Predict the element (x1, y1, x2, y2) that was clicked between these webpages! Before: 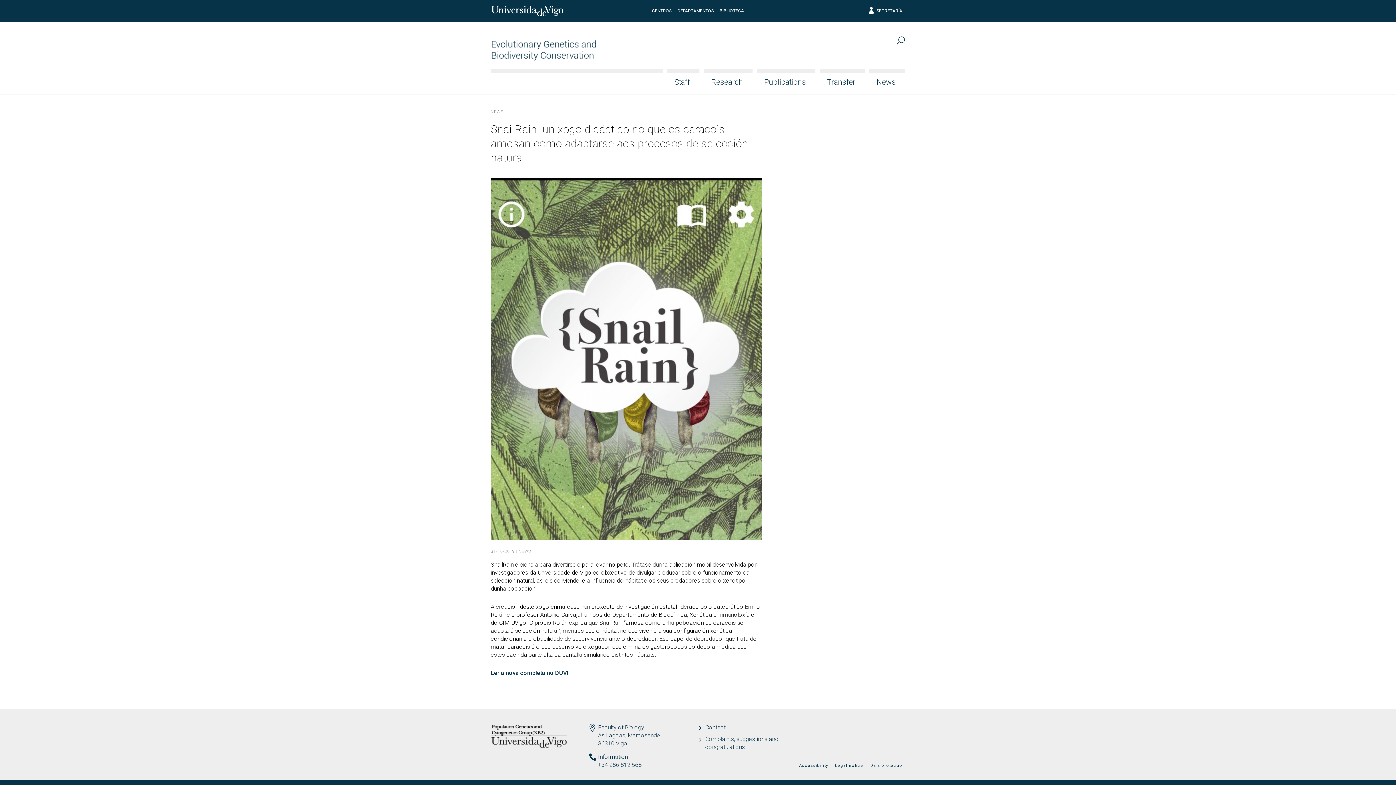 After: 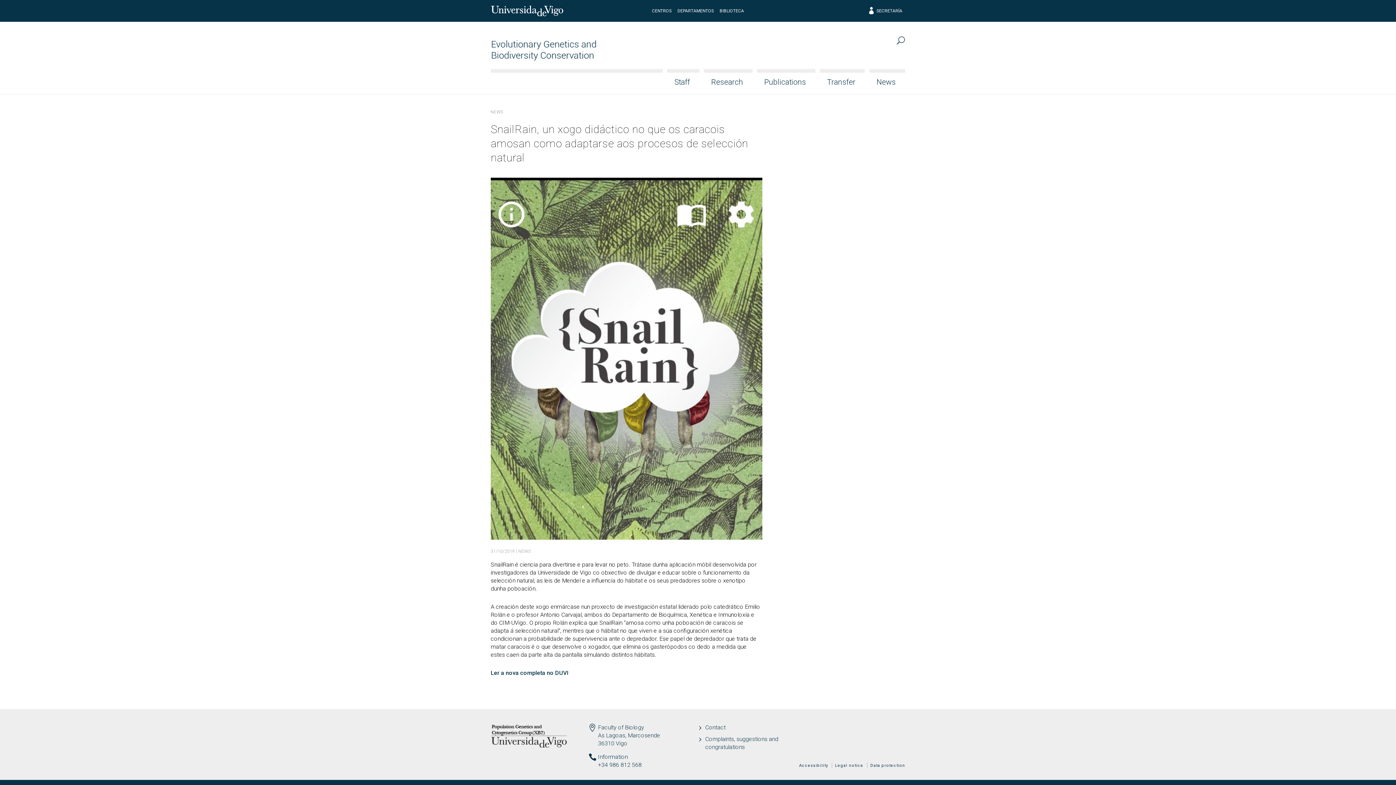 Action: bbox: (820, 69, 865, 94) label: Transfer